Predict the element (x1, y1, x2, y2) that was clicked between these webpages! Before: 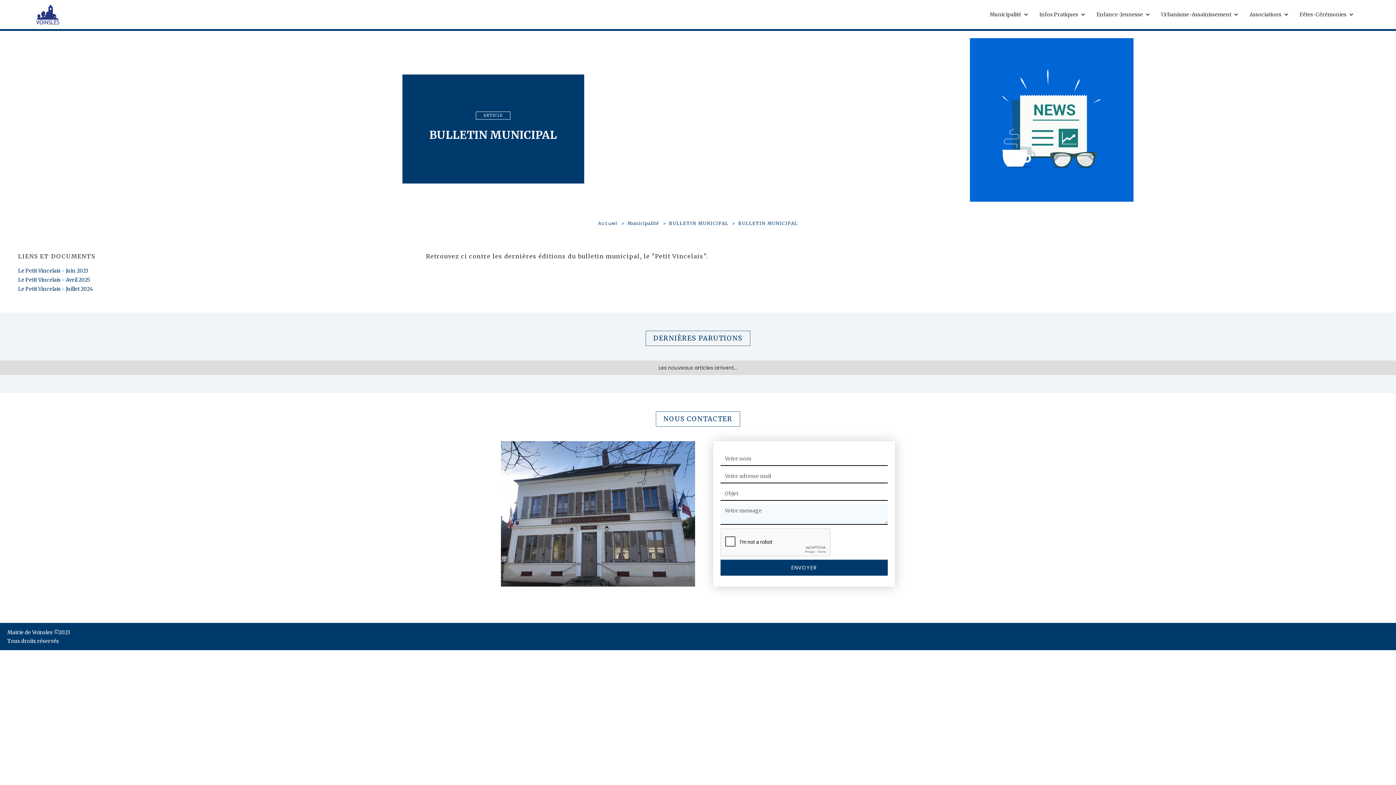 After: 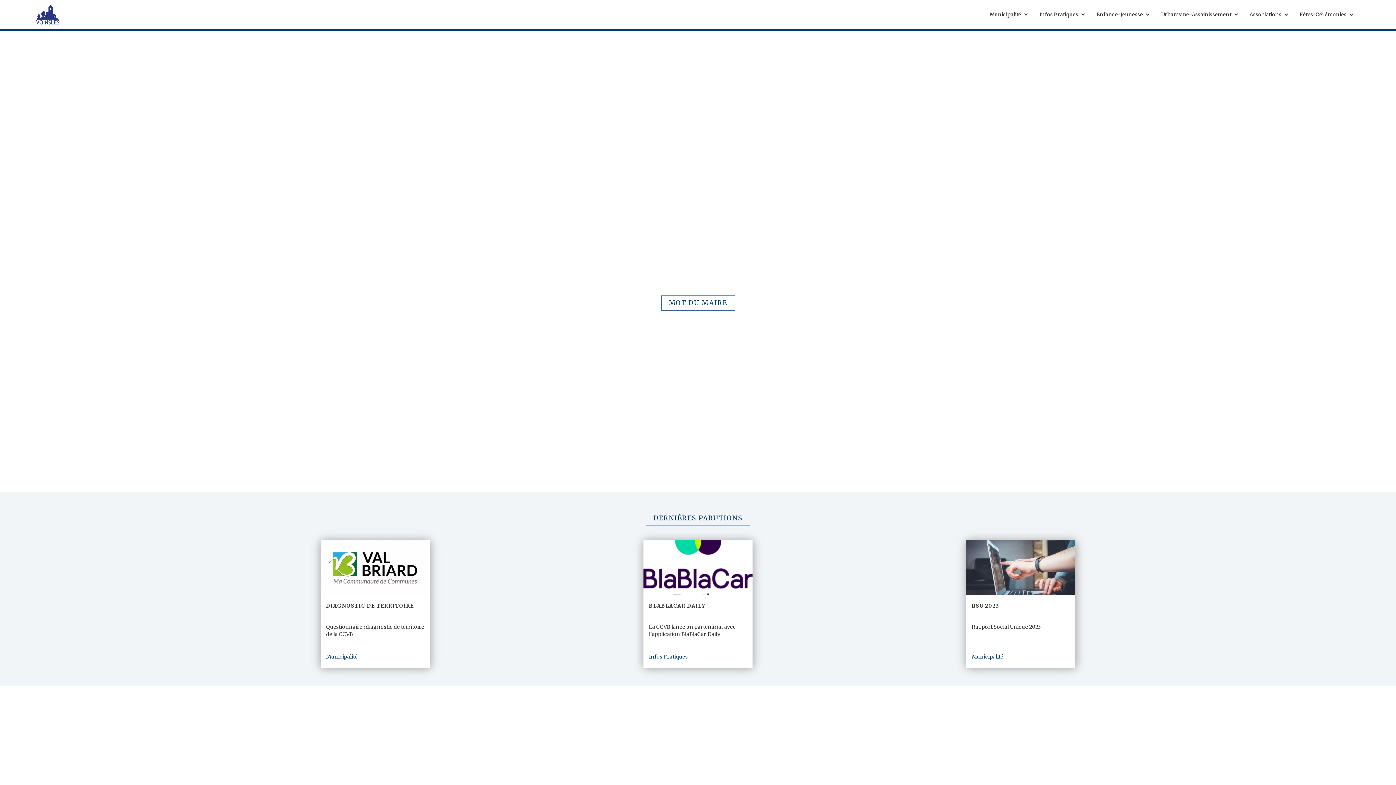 Action: bbox: (598, 220, 617, 227) label: Accueil